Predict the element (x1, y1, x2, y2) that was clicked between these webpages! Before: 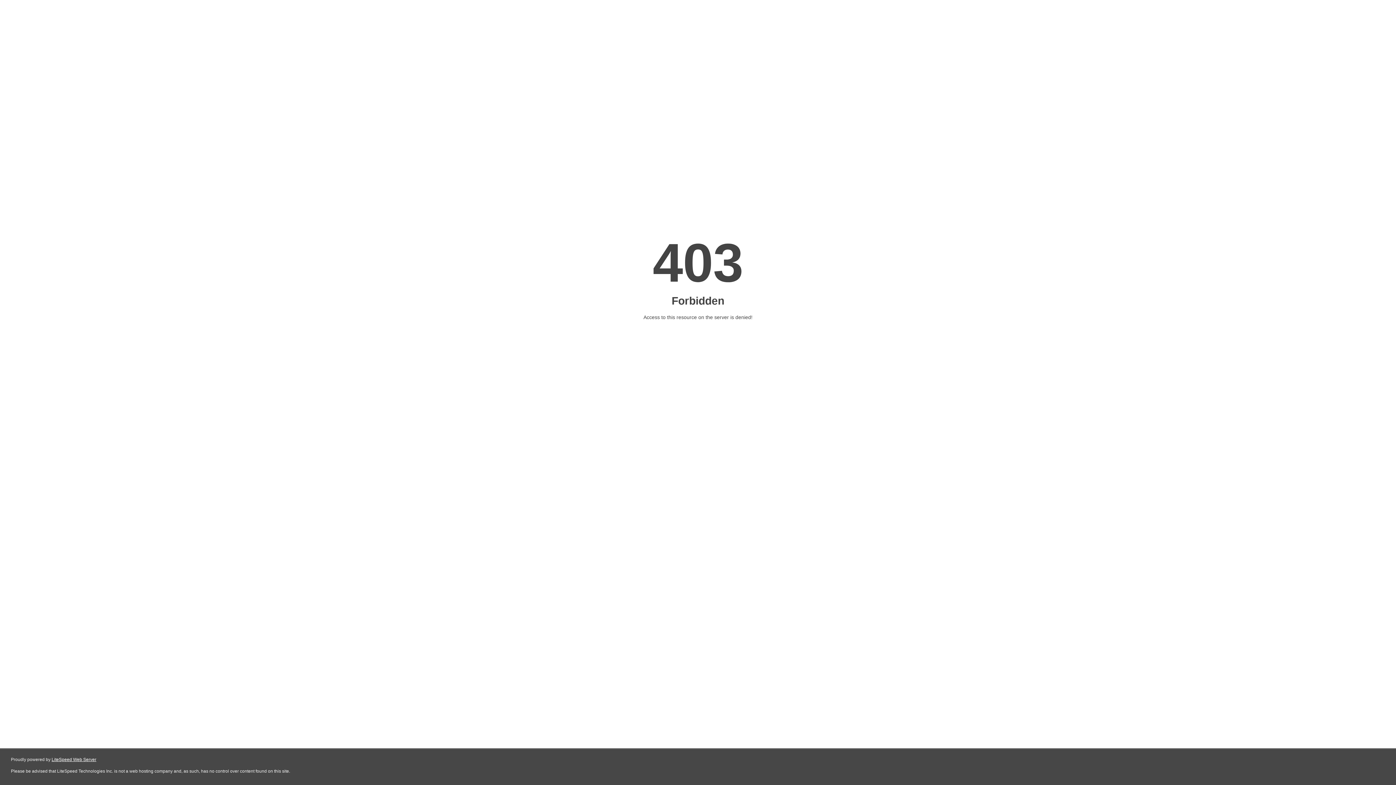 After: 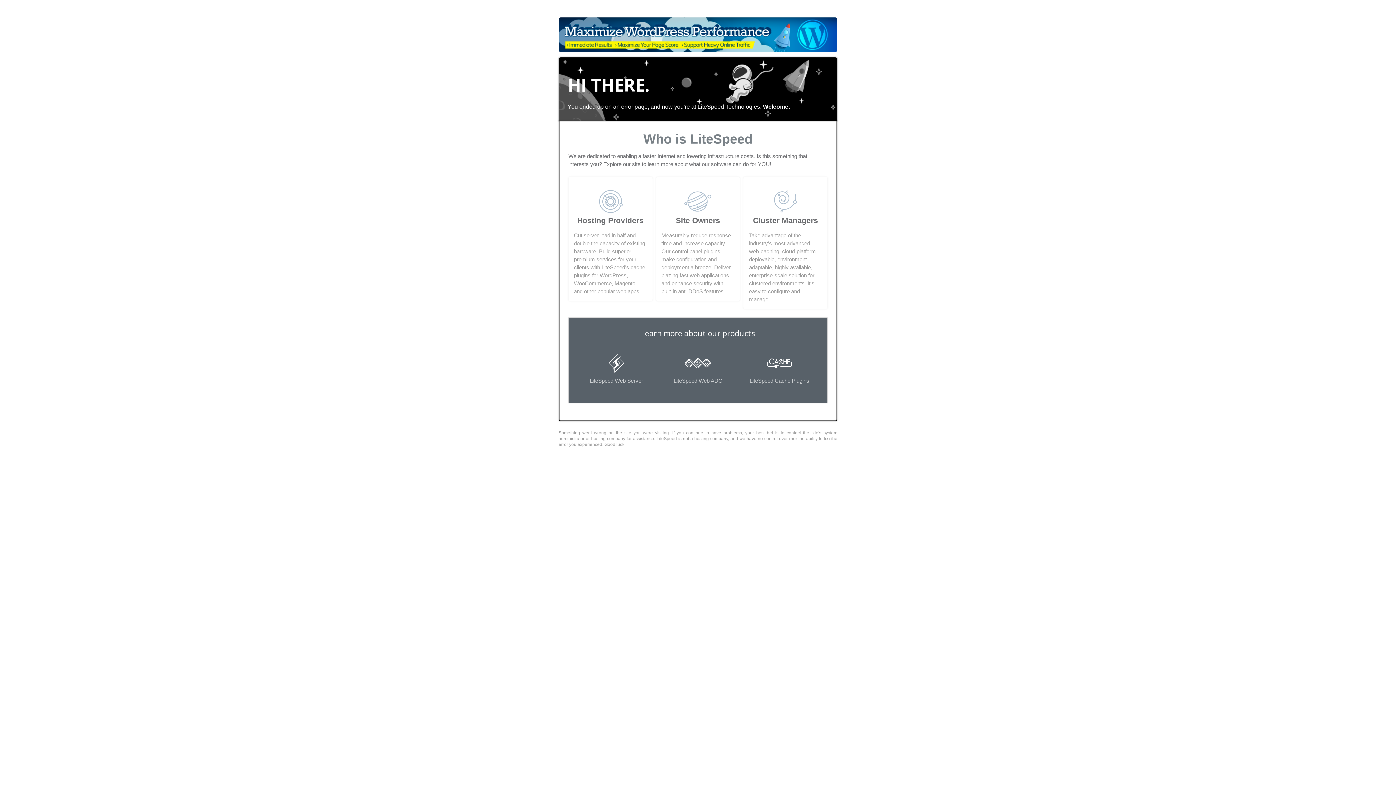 Action: label: LiteSpeed Web Server bbox: (51, 757, 96, 762)